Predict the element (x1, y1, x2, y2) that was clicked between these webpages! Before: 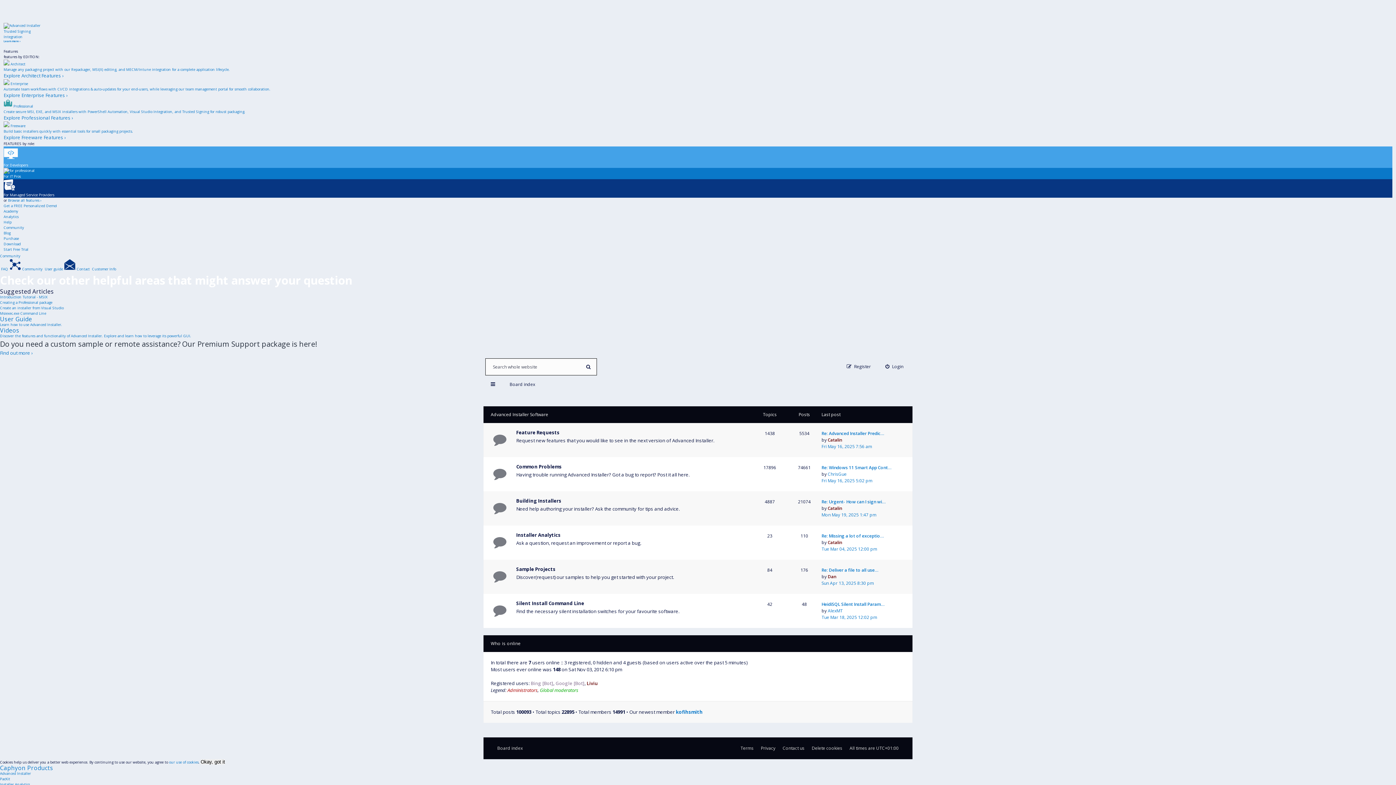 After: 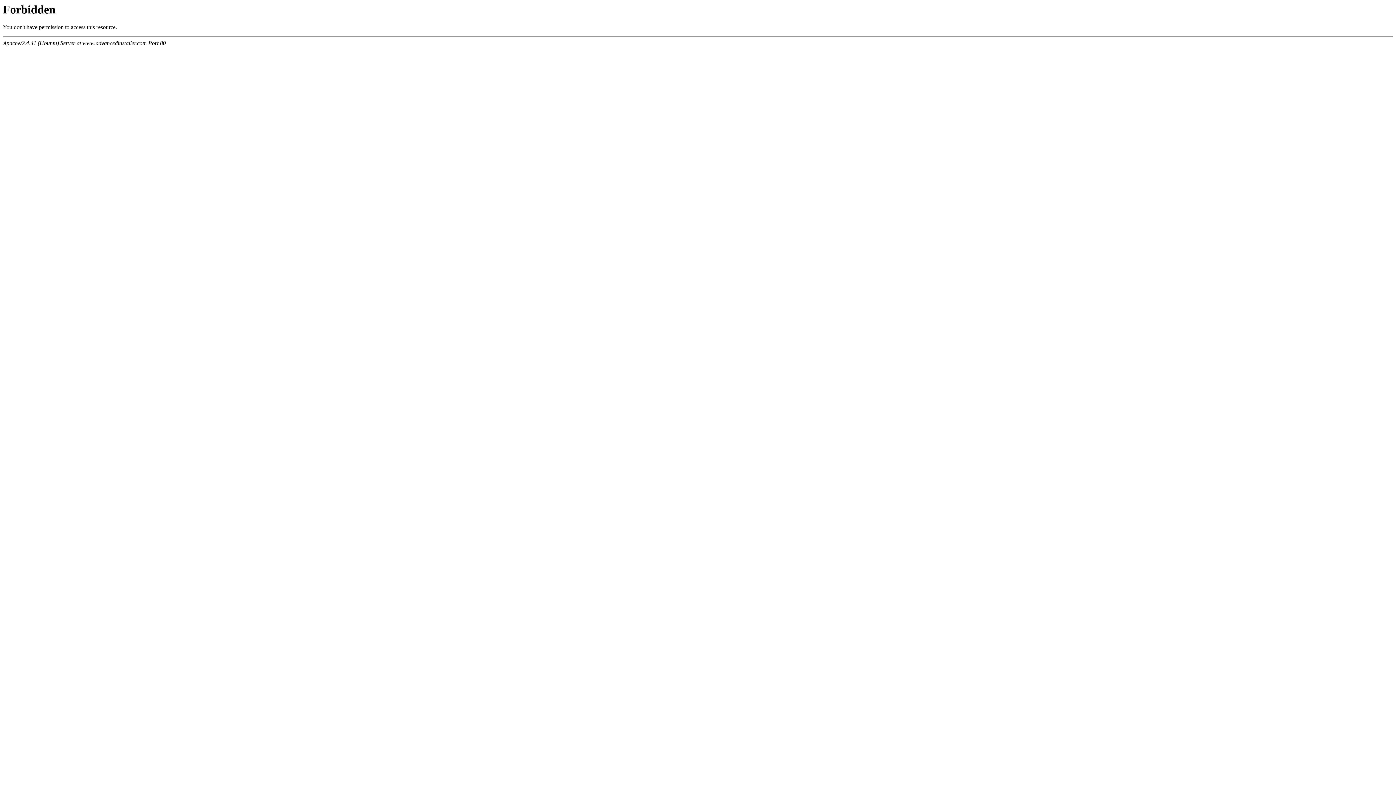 Action: bbox: (516, 429, 559, 436) label: Feature Requests